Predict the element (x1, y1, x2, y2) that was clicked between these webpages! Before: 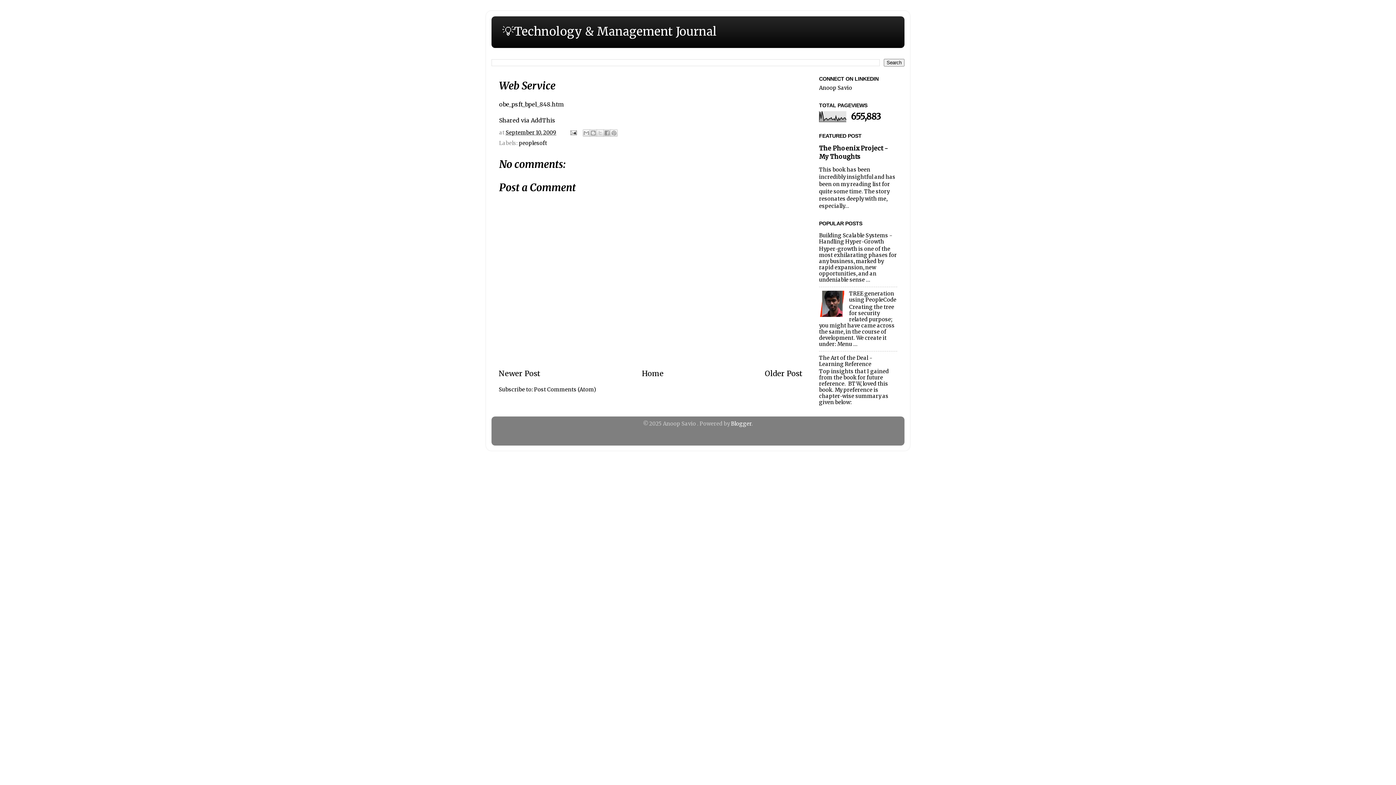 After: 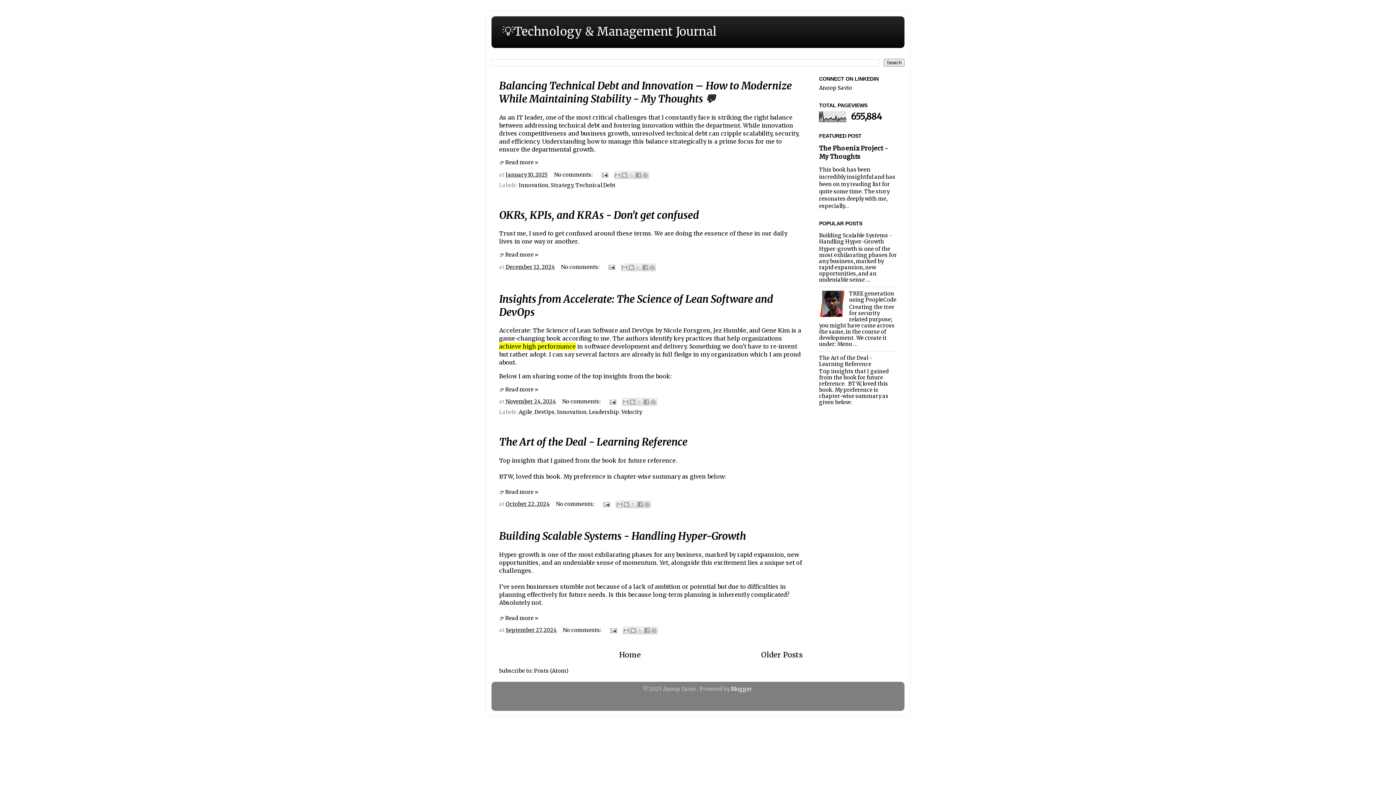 Action: bbox: (642, 369, 663, 378) label: Home